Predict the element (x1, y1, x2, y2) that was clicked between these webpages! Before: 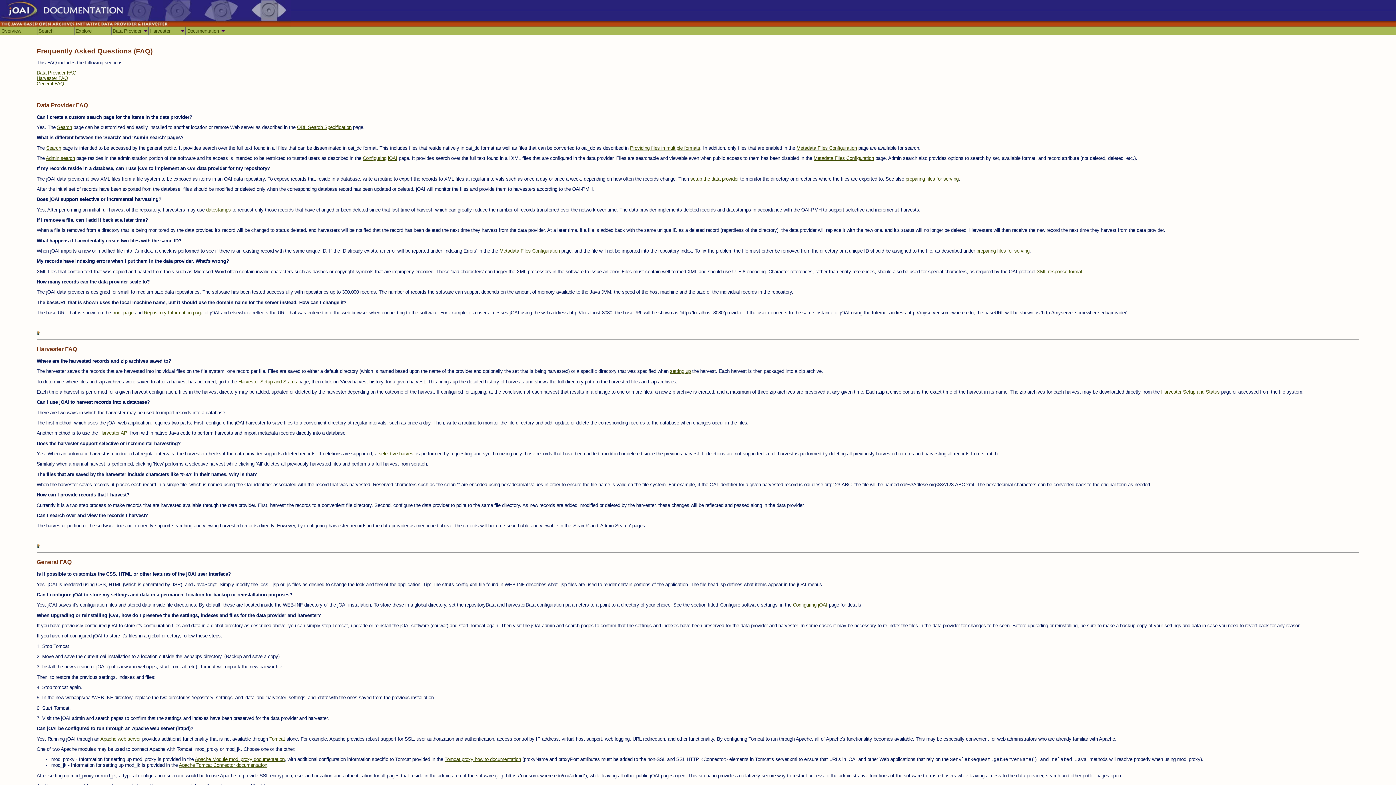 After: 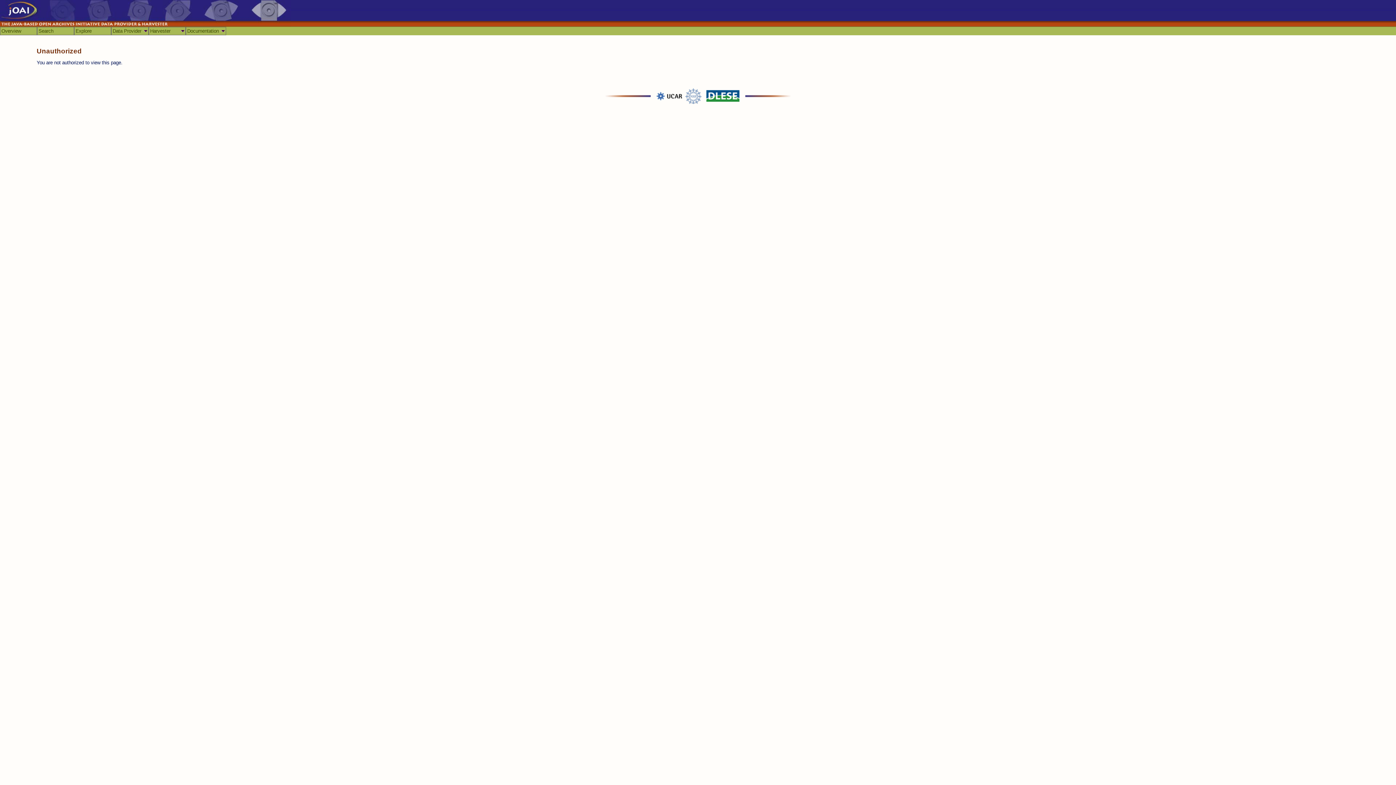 Action: label: Metadata Files Configuration bbox: (796, 145, 857, 150)